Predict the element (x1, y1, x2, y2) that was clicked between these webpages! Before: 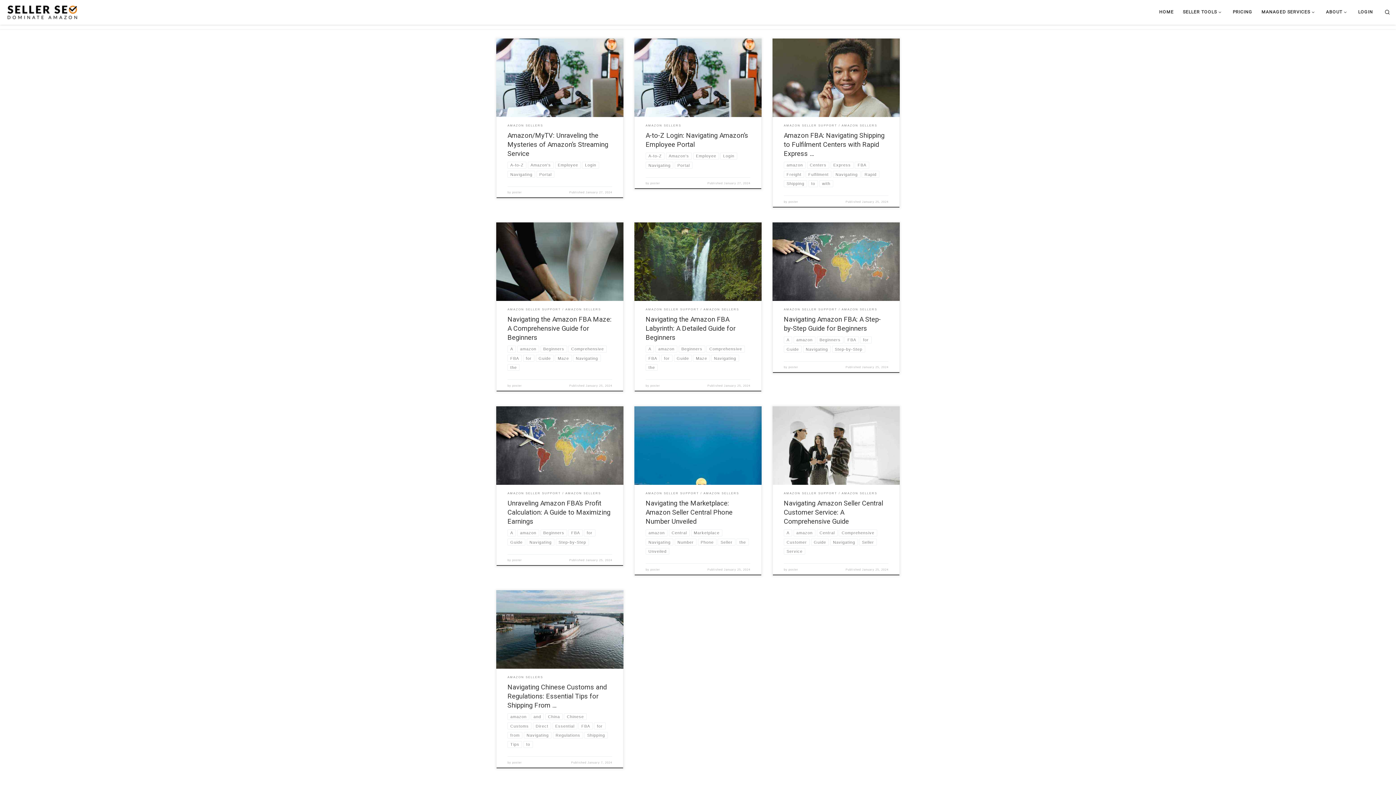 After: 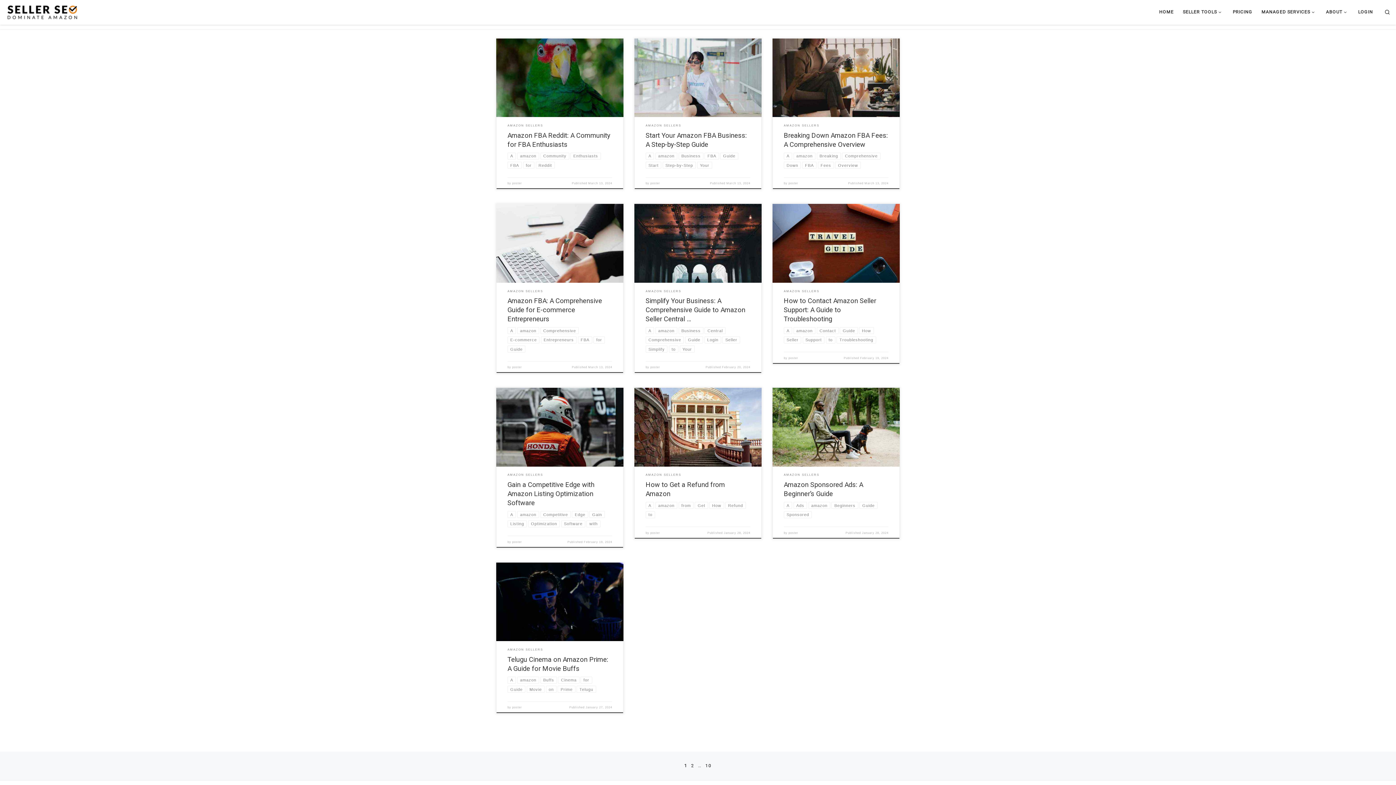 Action: label: A bbox: (645, 345, 654, 352)